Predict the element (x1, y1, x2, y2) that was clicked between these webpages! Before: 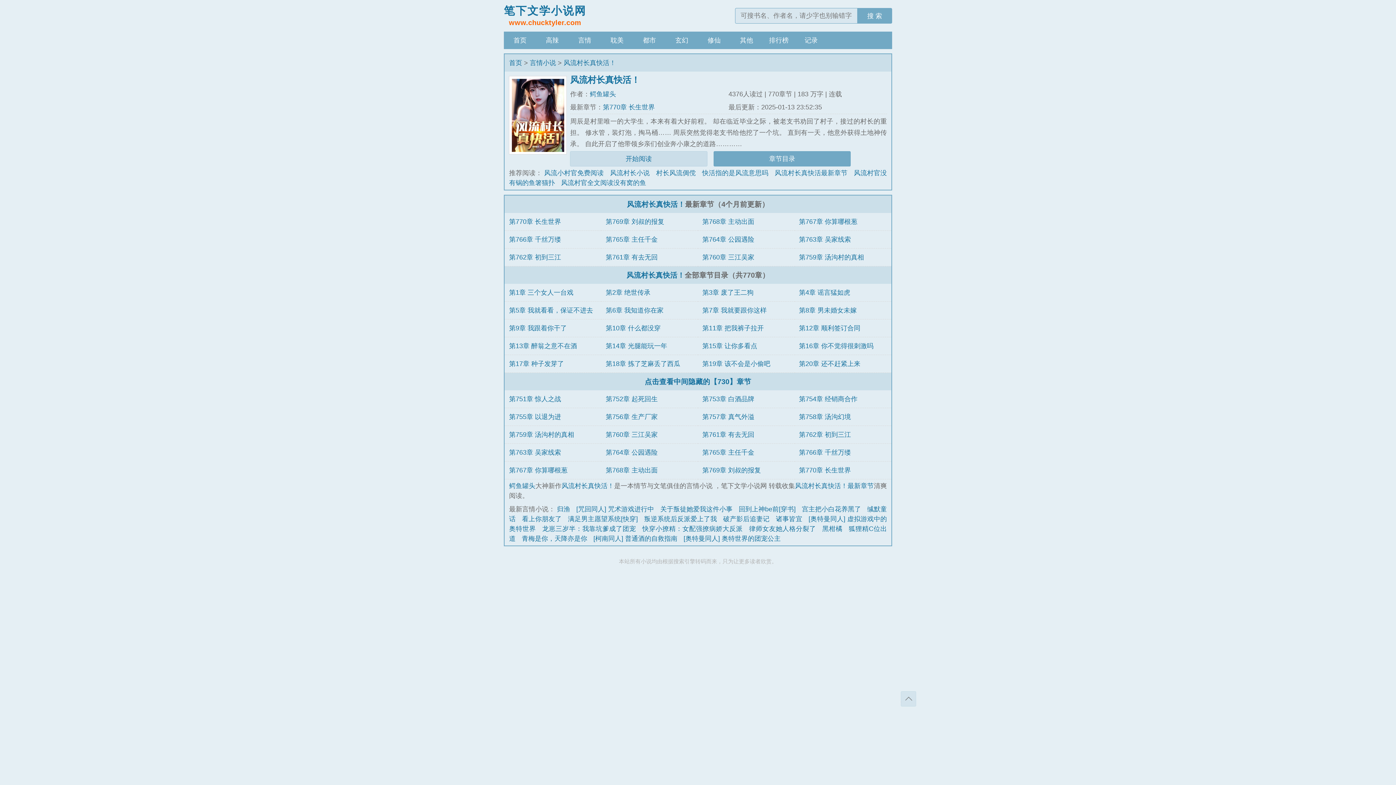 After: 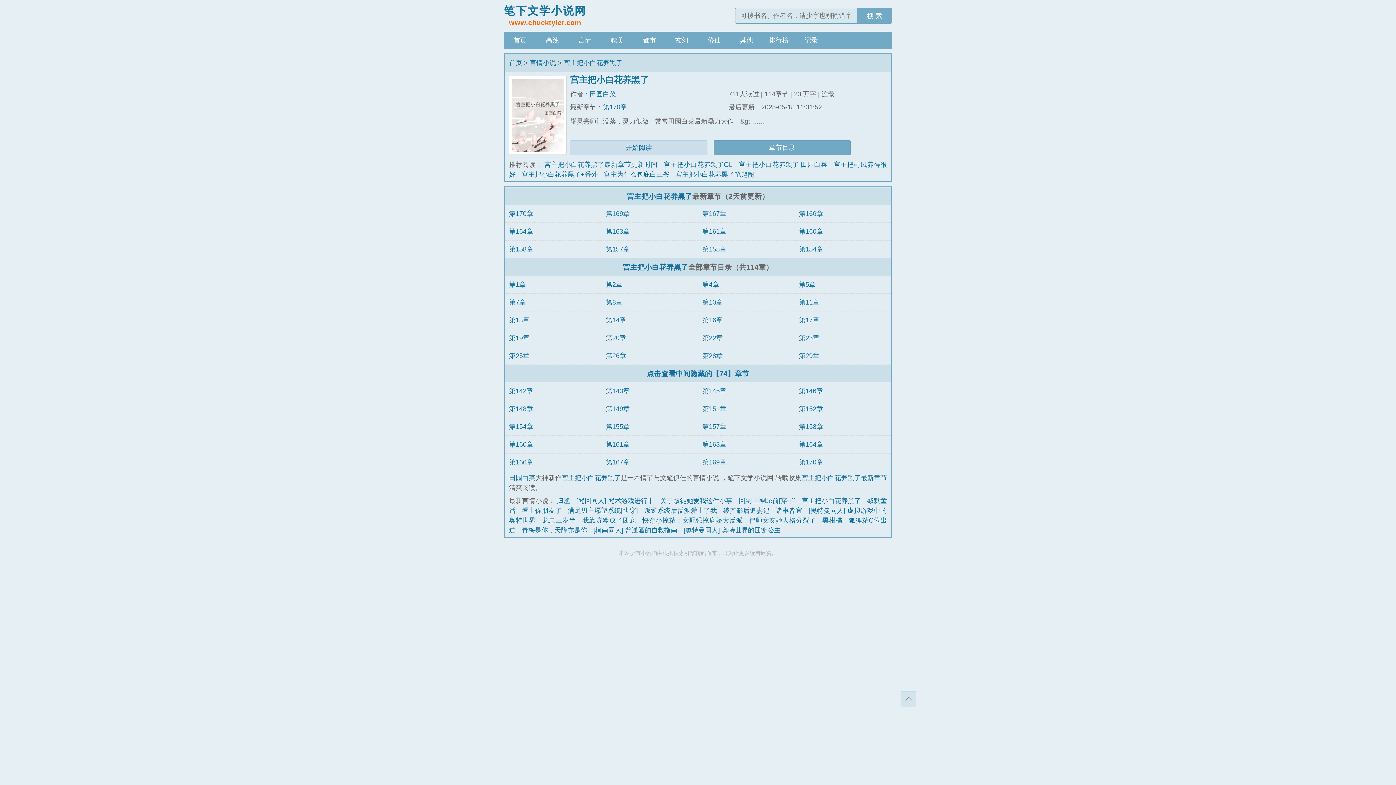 Action: label: 宫主把小白花养黑了 bbox: (802, 505, 861, 512)